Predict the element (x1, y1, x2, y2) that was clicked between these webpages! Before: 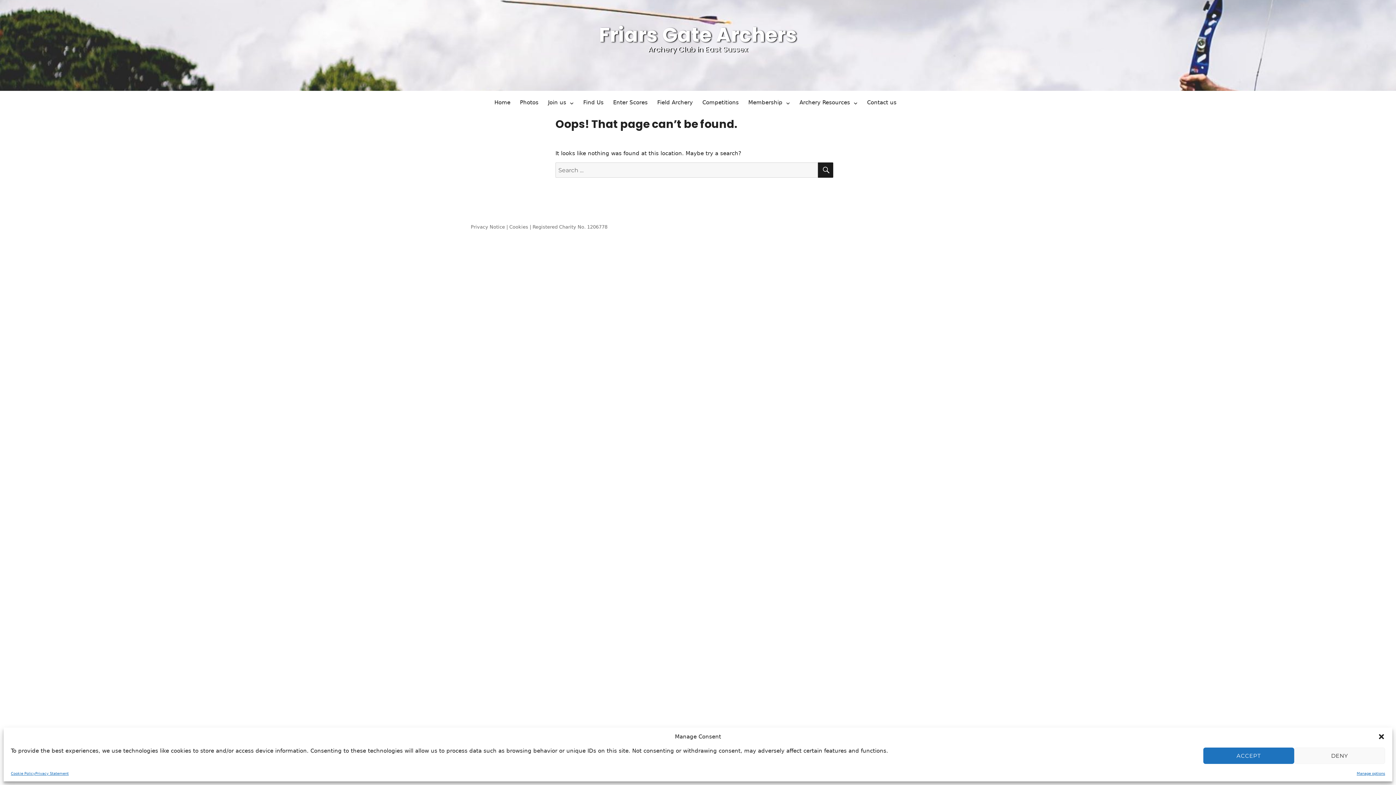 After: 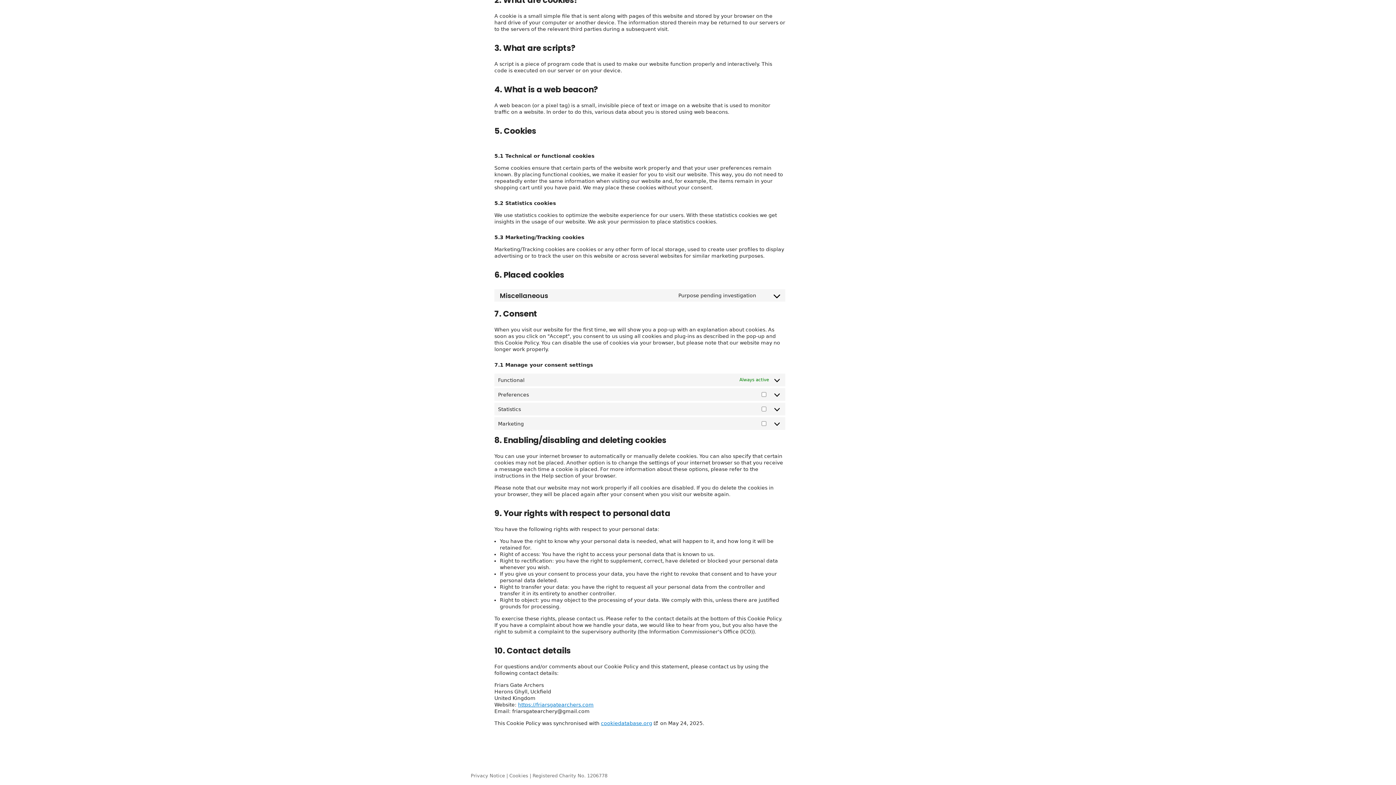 Action: bbox: (1357, 771, 1385, 776) label: Manage options